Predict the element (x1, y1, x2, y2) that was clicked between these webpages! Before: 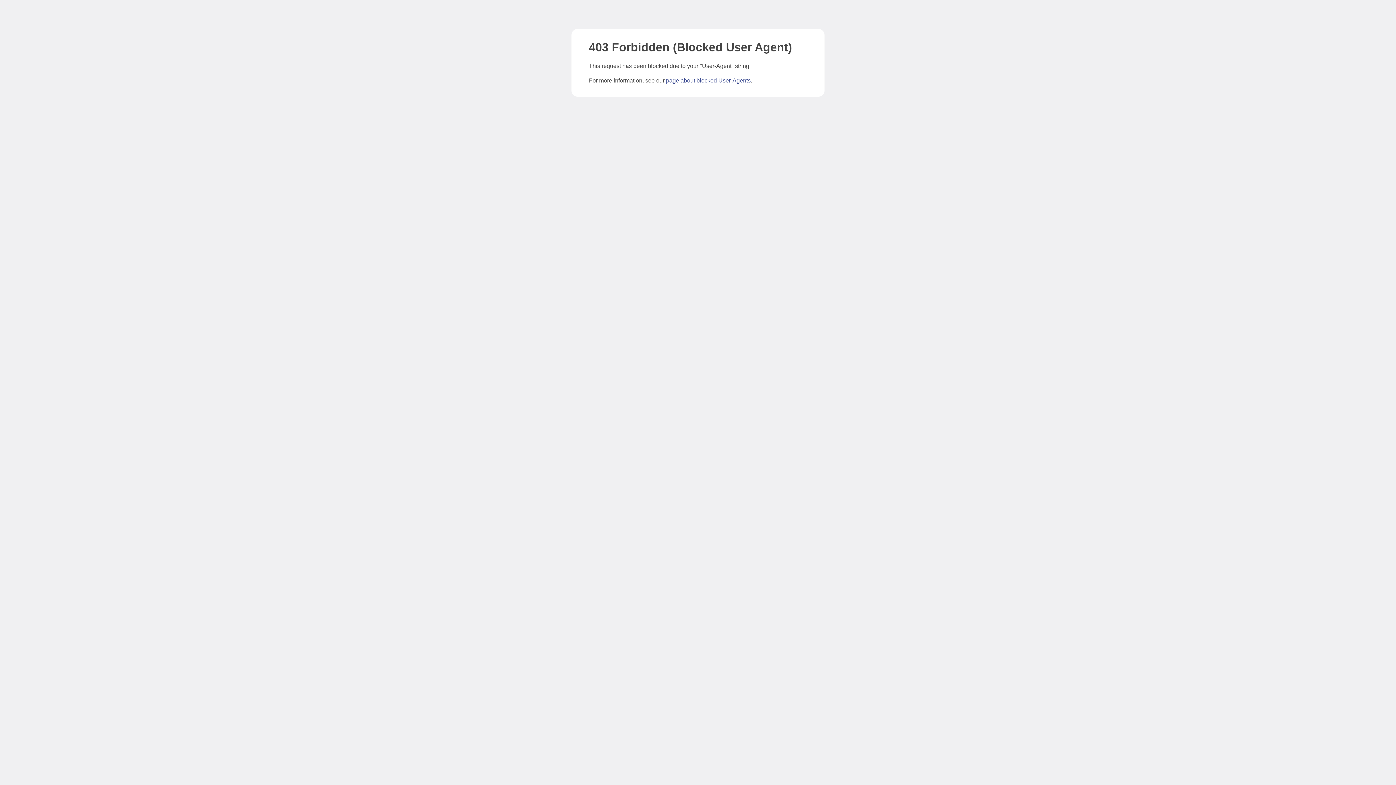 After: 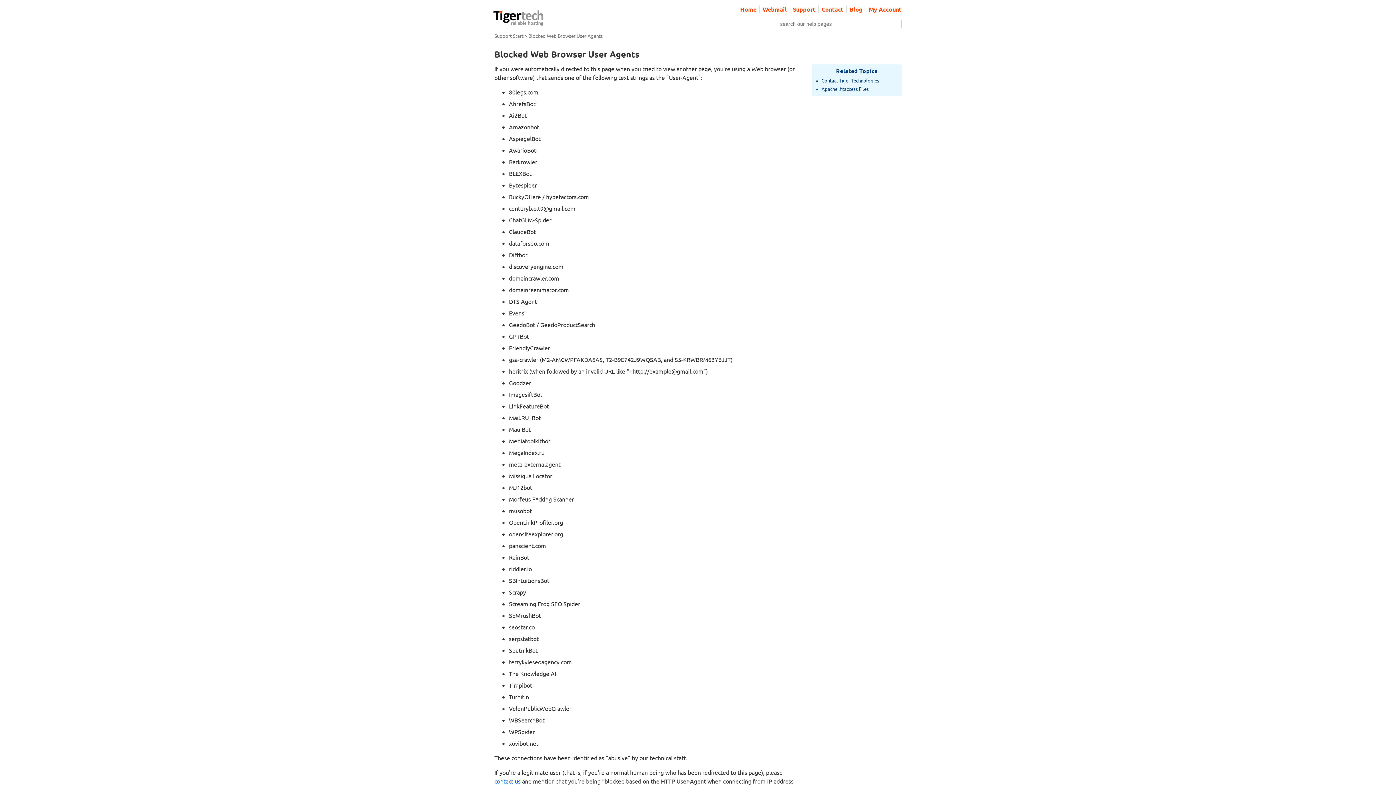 Action: label: page about blocked User-Agents bbox: (666, 77, 750, 83)